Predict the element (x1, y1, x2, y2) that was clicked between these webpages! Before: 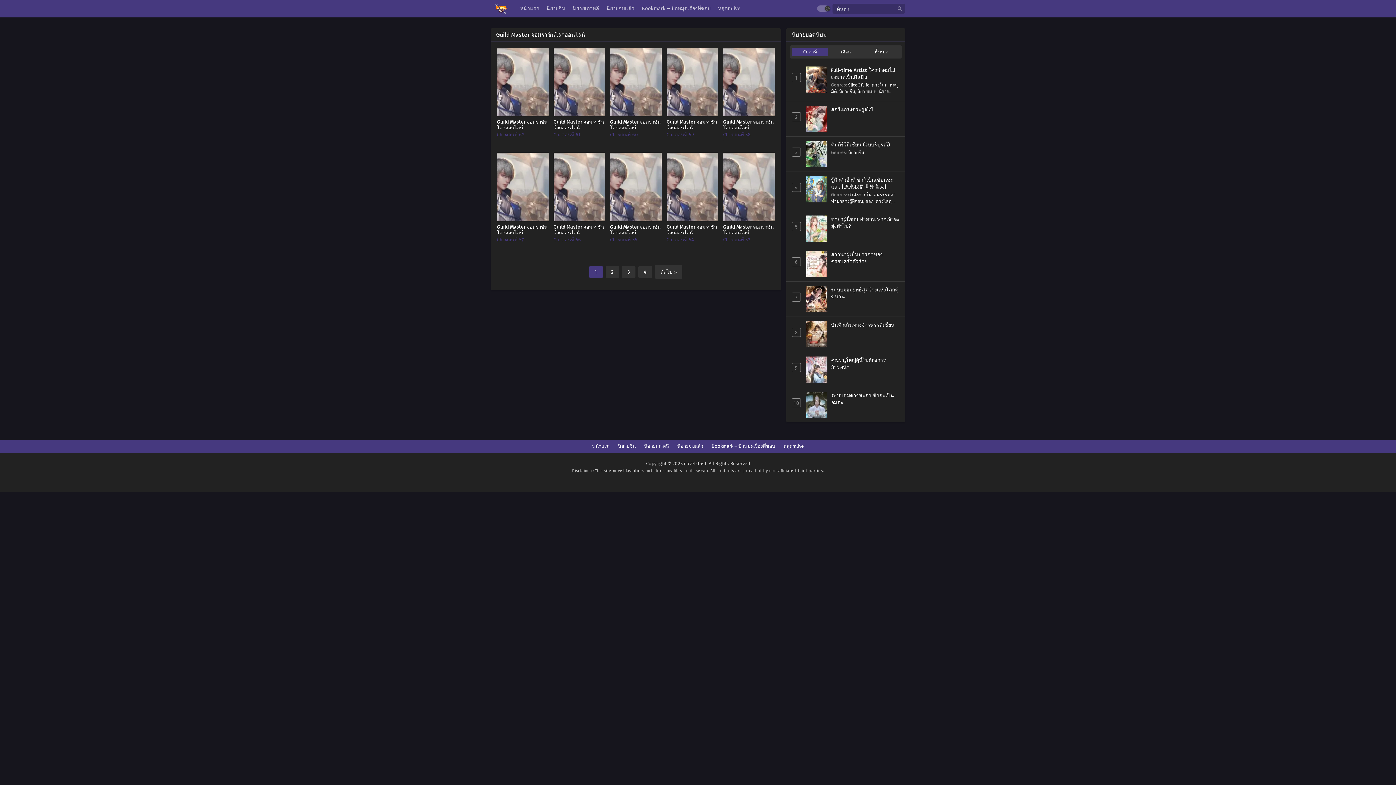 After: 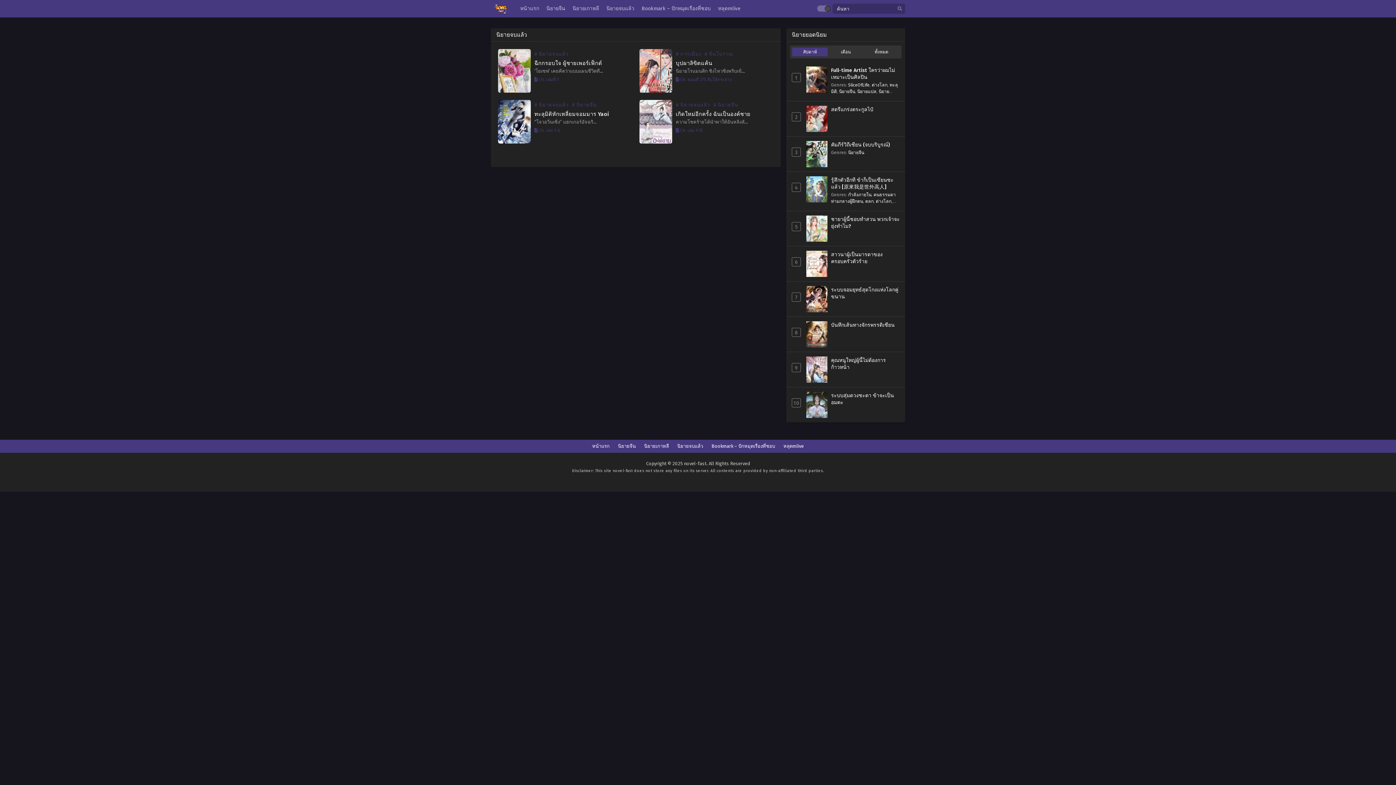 Action: label: นิยายจบแล้ว bbox: (604, 0, 636, 17)